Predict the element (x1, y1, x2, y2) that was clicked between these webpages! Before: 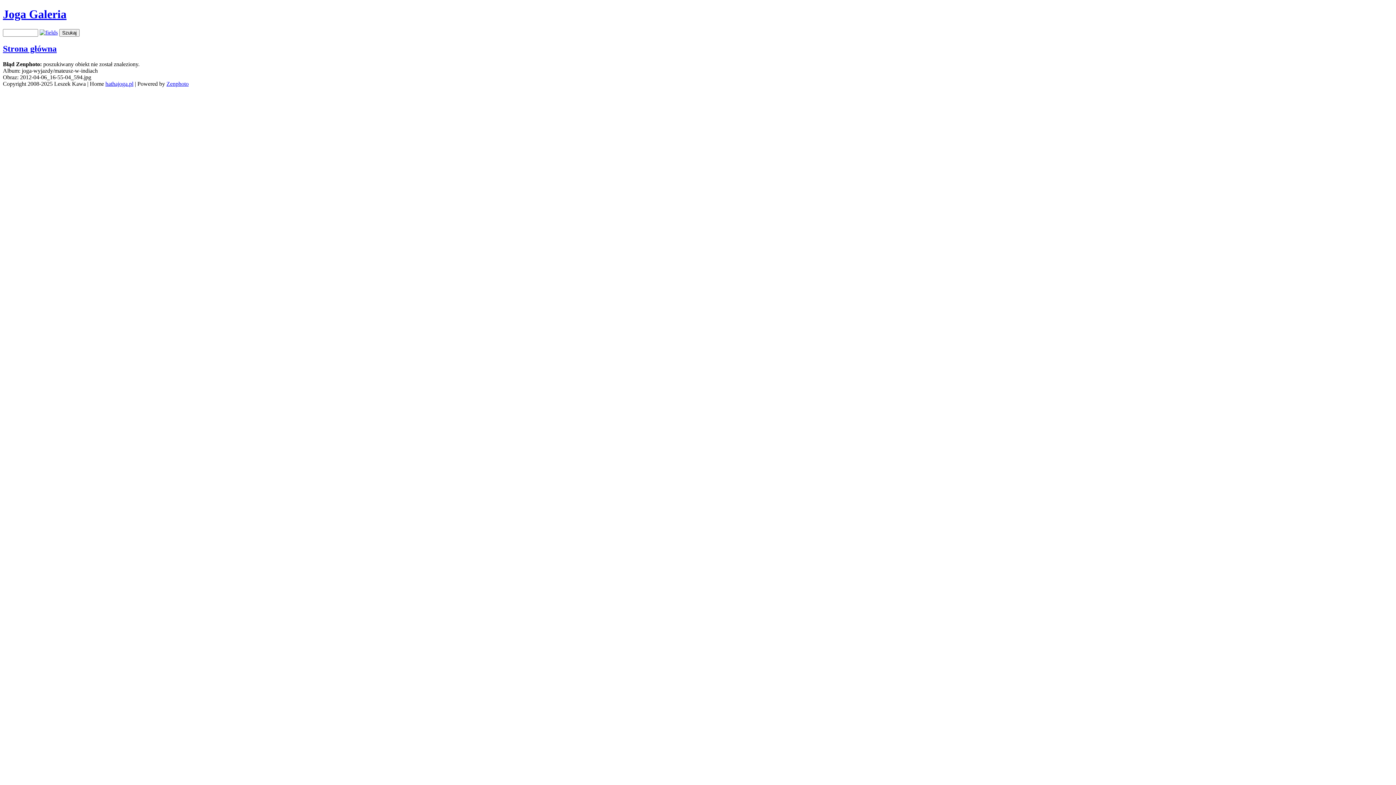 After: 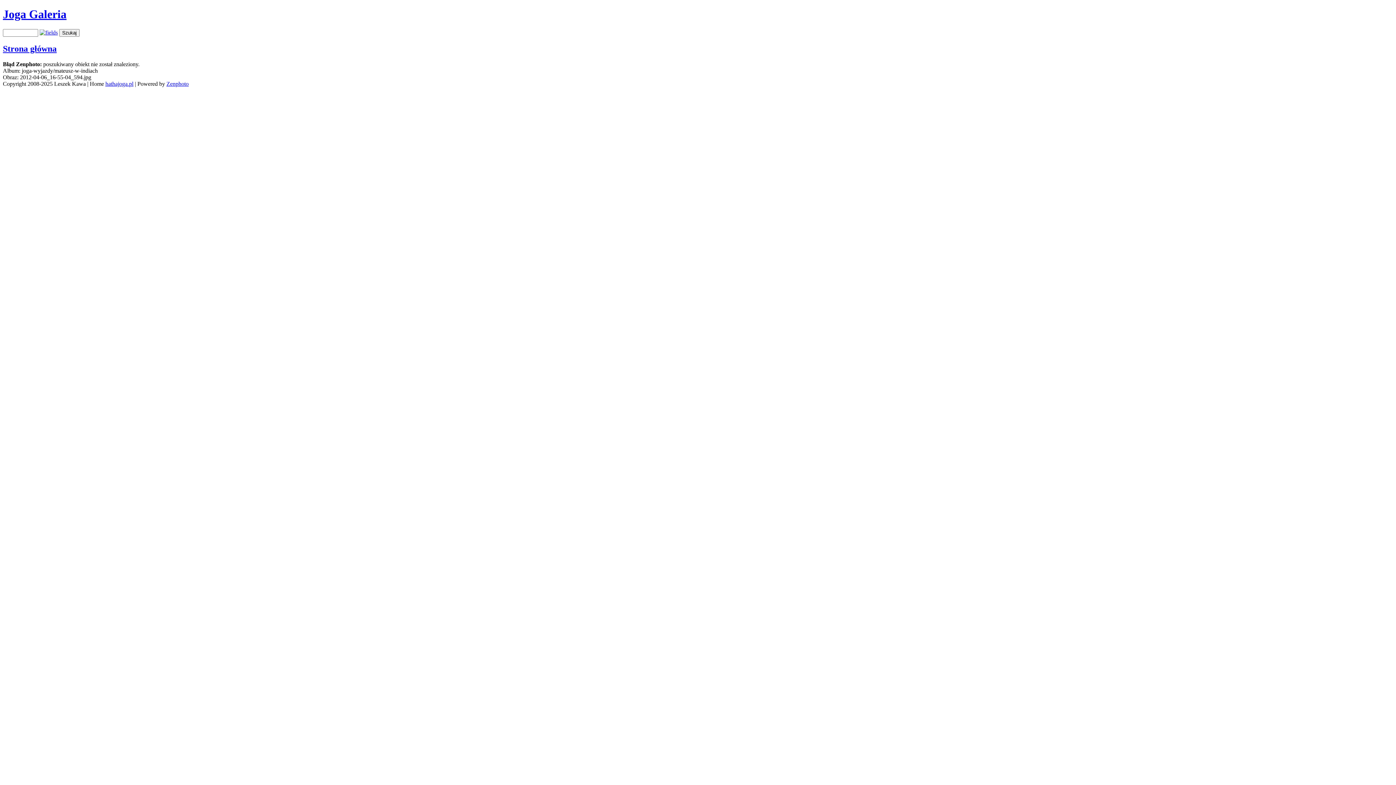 Action: bbox: (166, 80, 188, 86) label: Zenphoto